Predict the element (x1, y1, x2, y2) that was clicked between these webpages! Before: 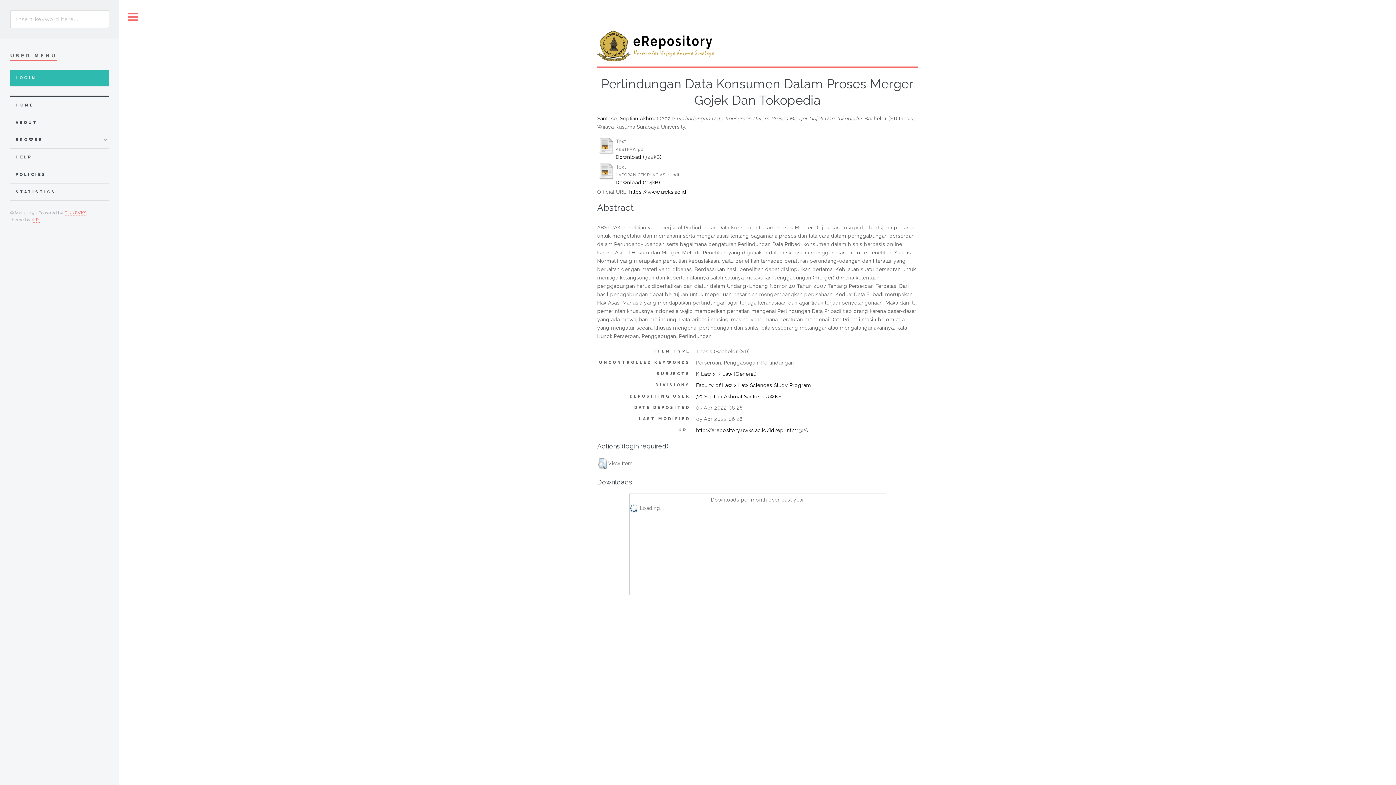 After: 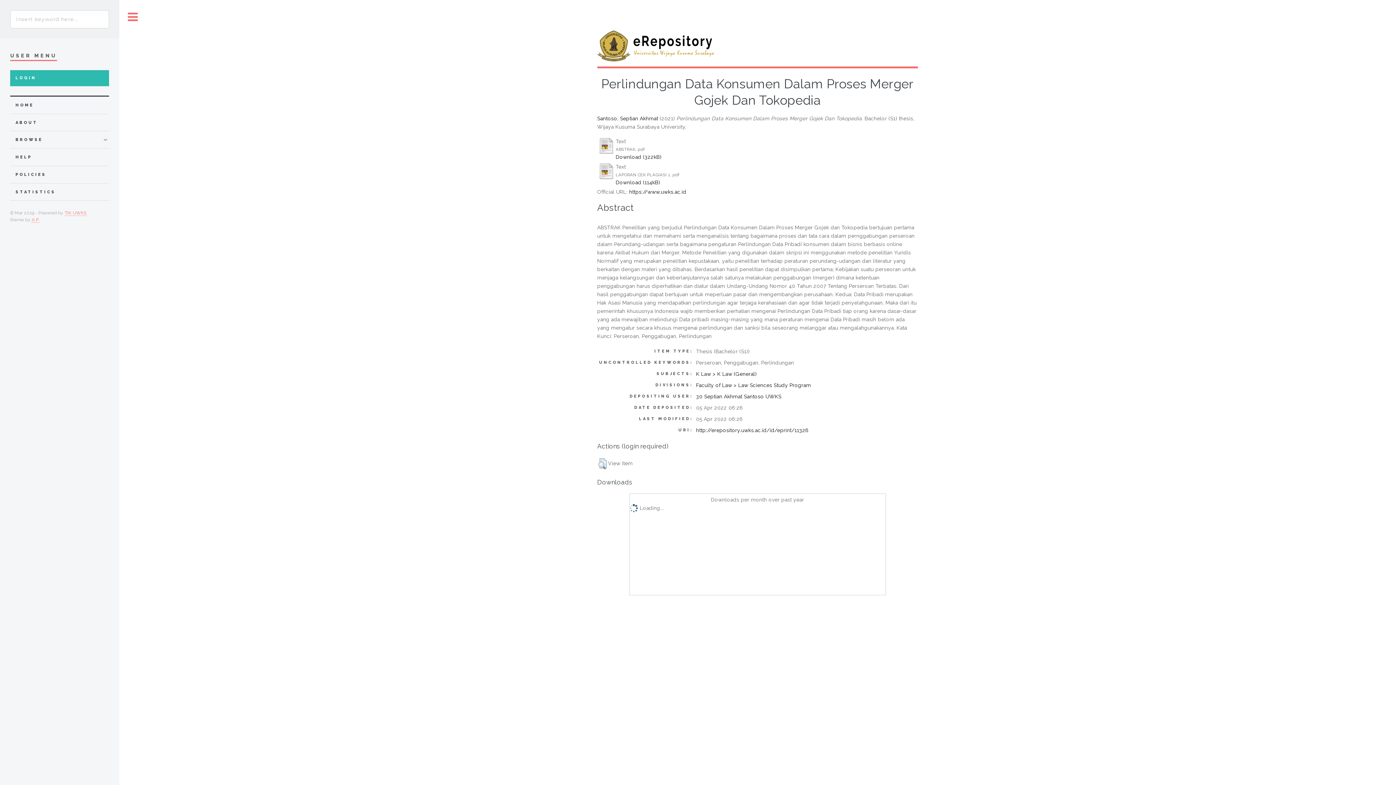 Action: label: TIK UWKS bbox: (64, 210, 86, 216)